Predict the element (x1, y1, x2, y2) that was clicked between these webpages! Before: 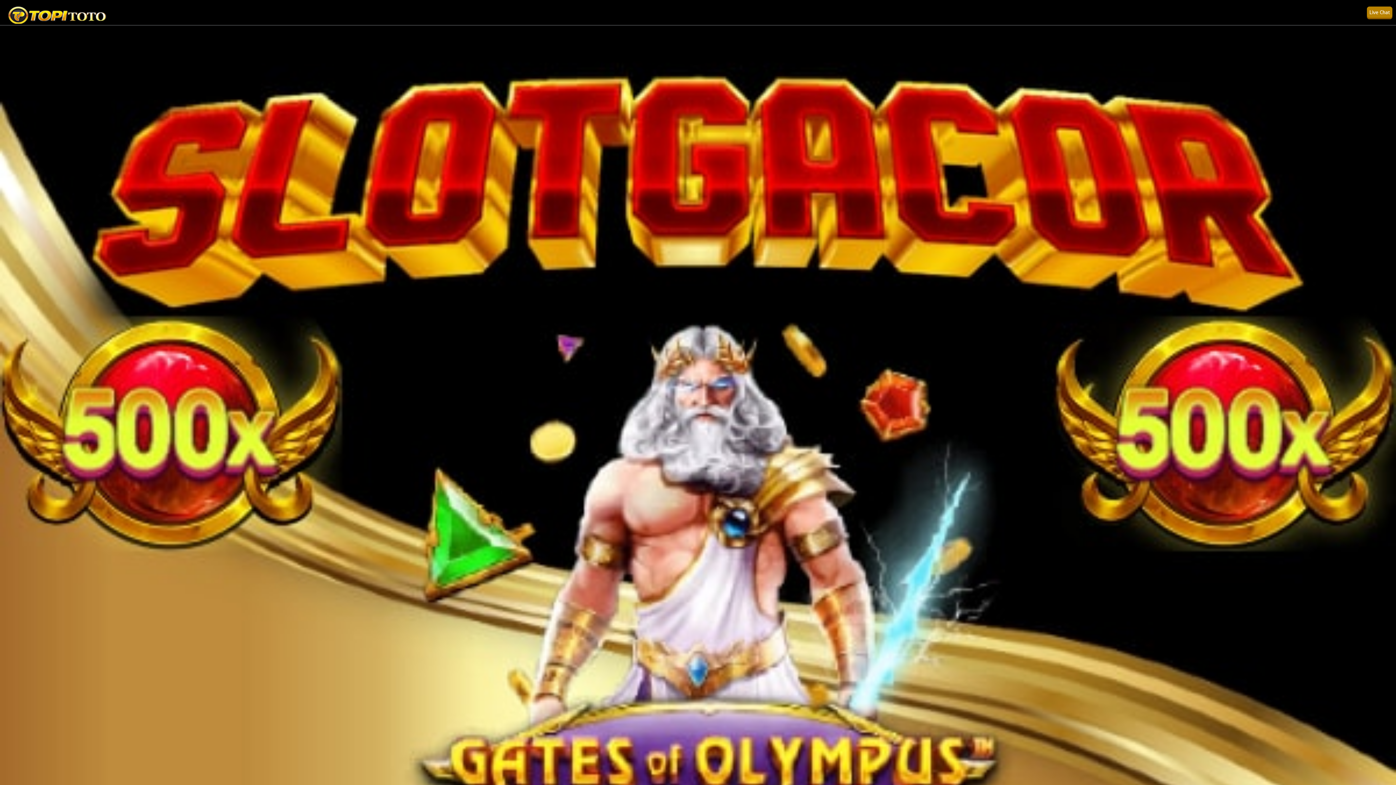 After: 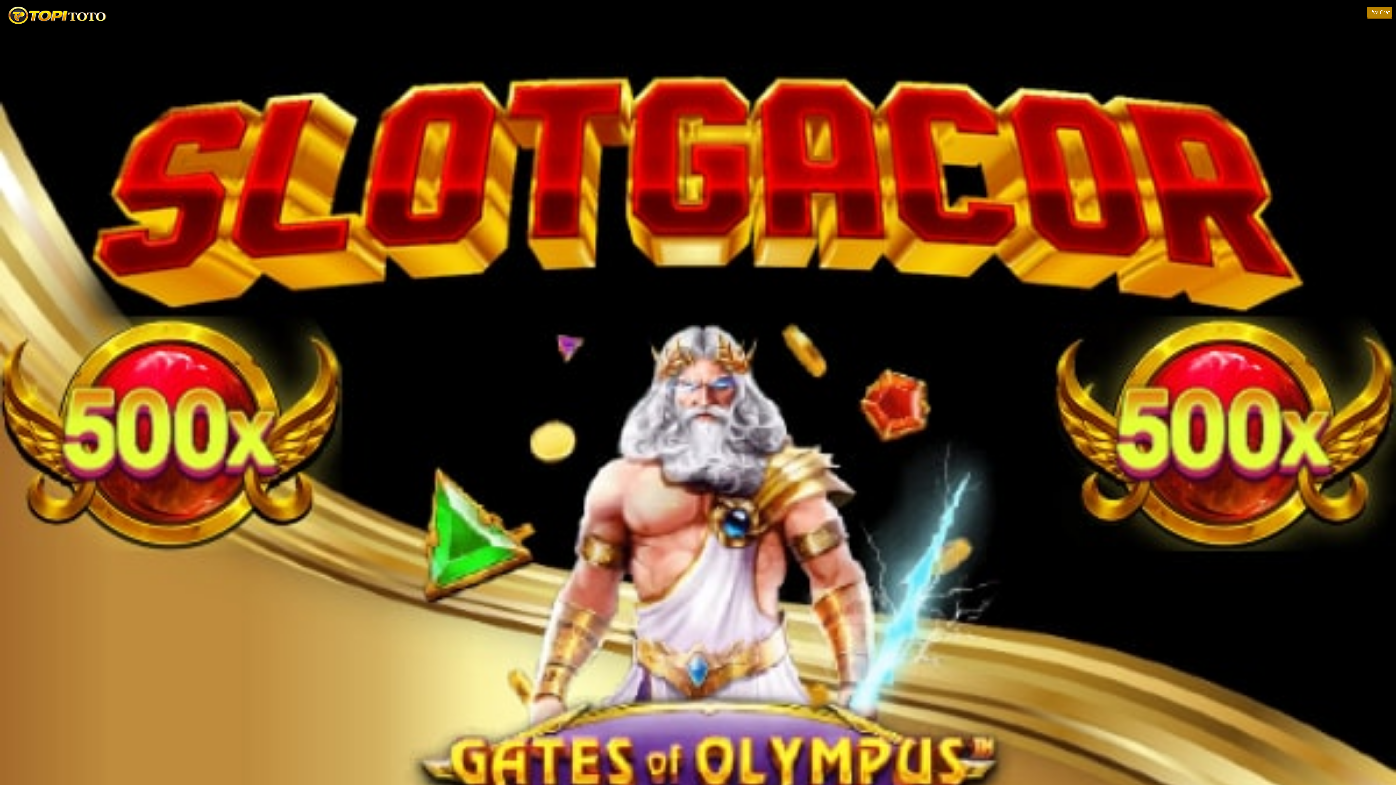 Action: bbox: (1367, 6, 1392, 19) label: Live Chat